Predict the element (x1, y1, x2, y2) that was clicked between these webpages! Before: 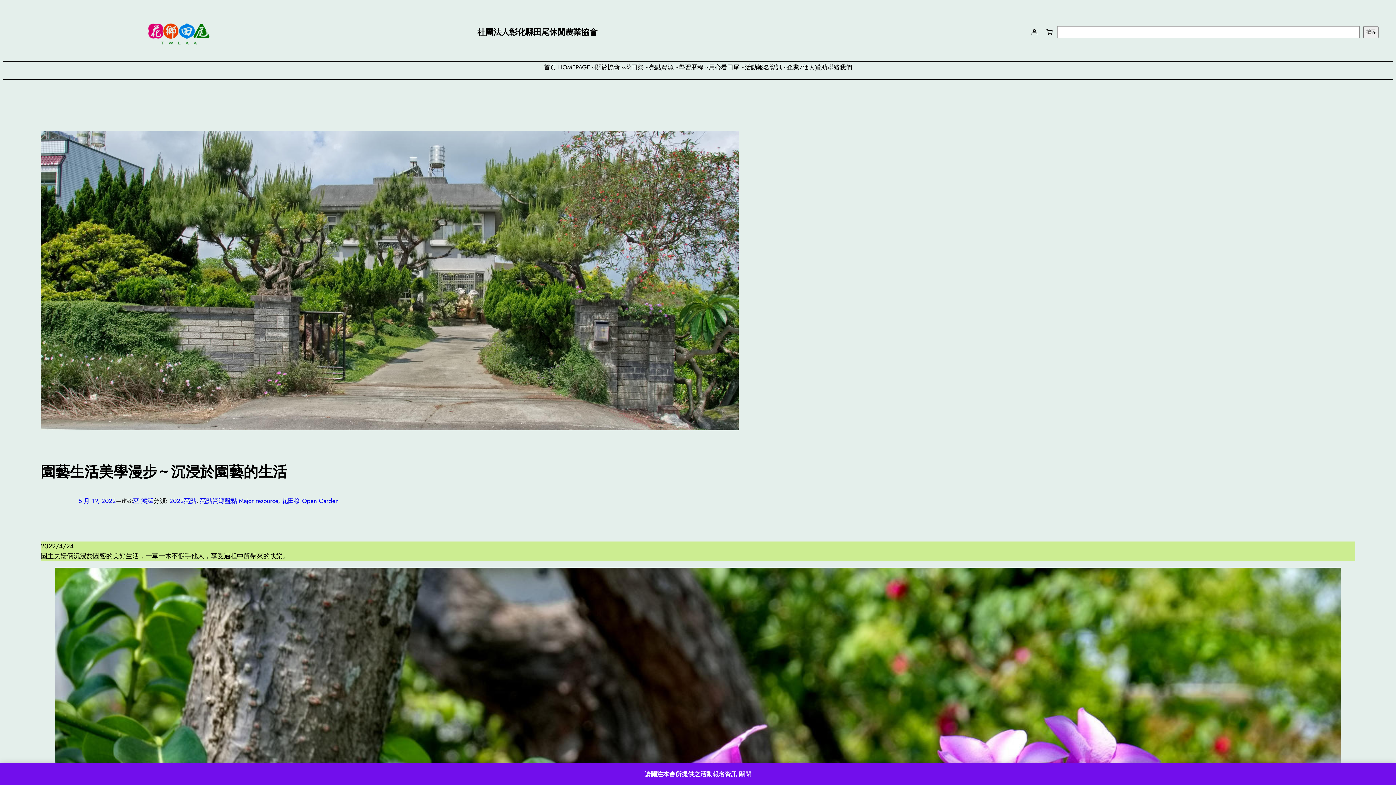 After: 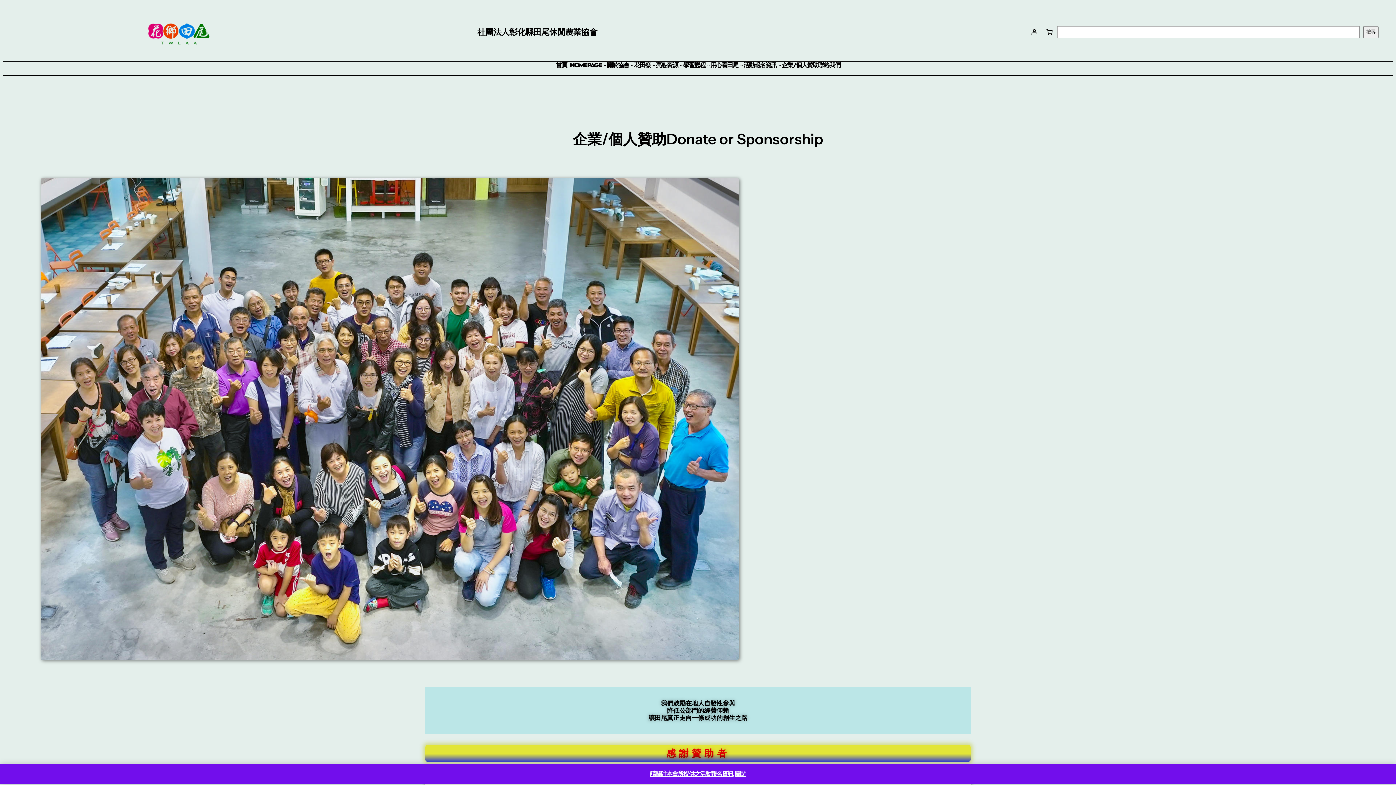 Action: label: 企業/個人贊助 bbox: (787, 62, 827, 71)